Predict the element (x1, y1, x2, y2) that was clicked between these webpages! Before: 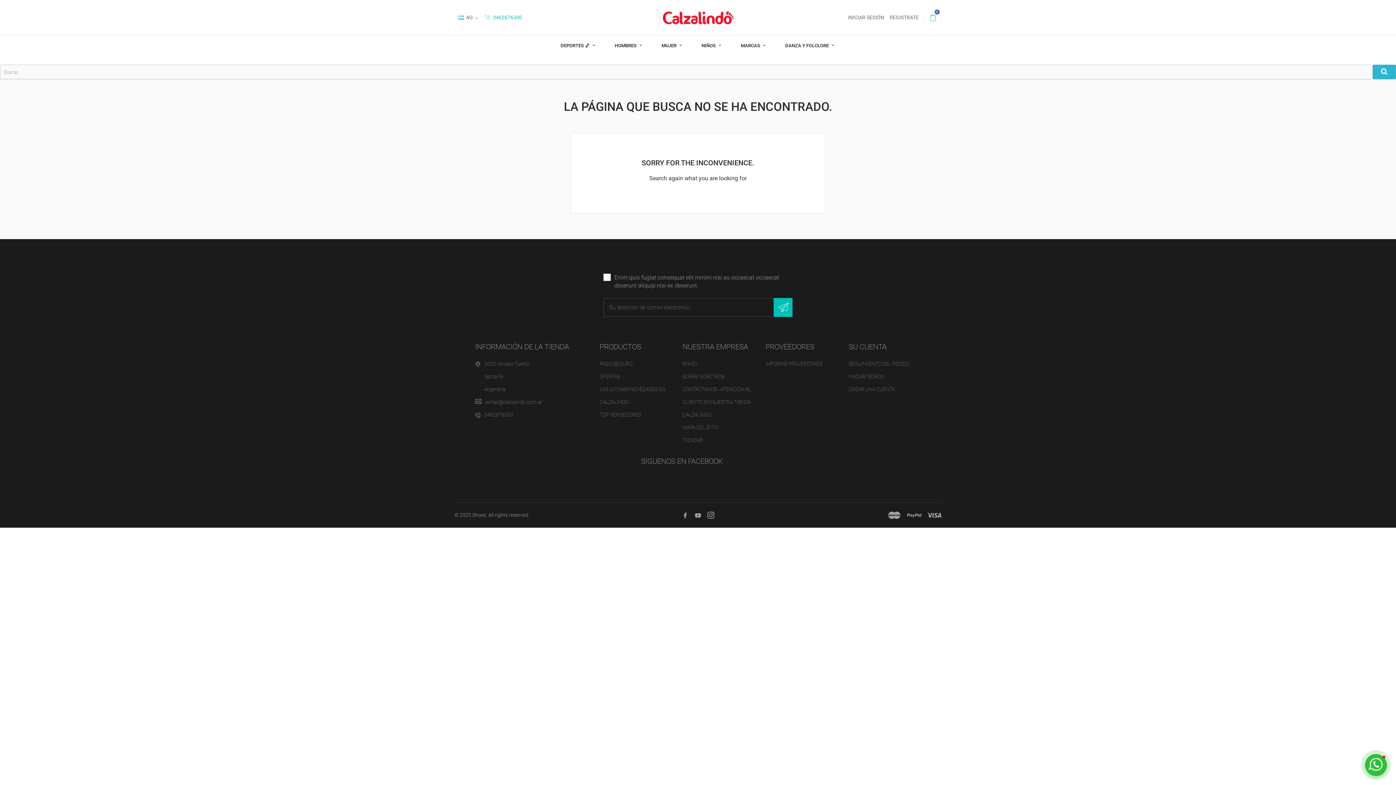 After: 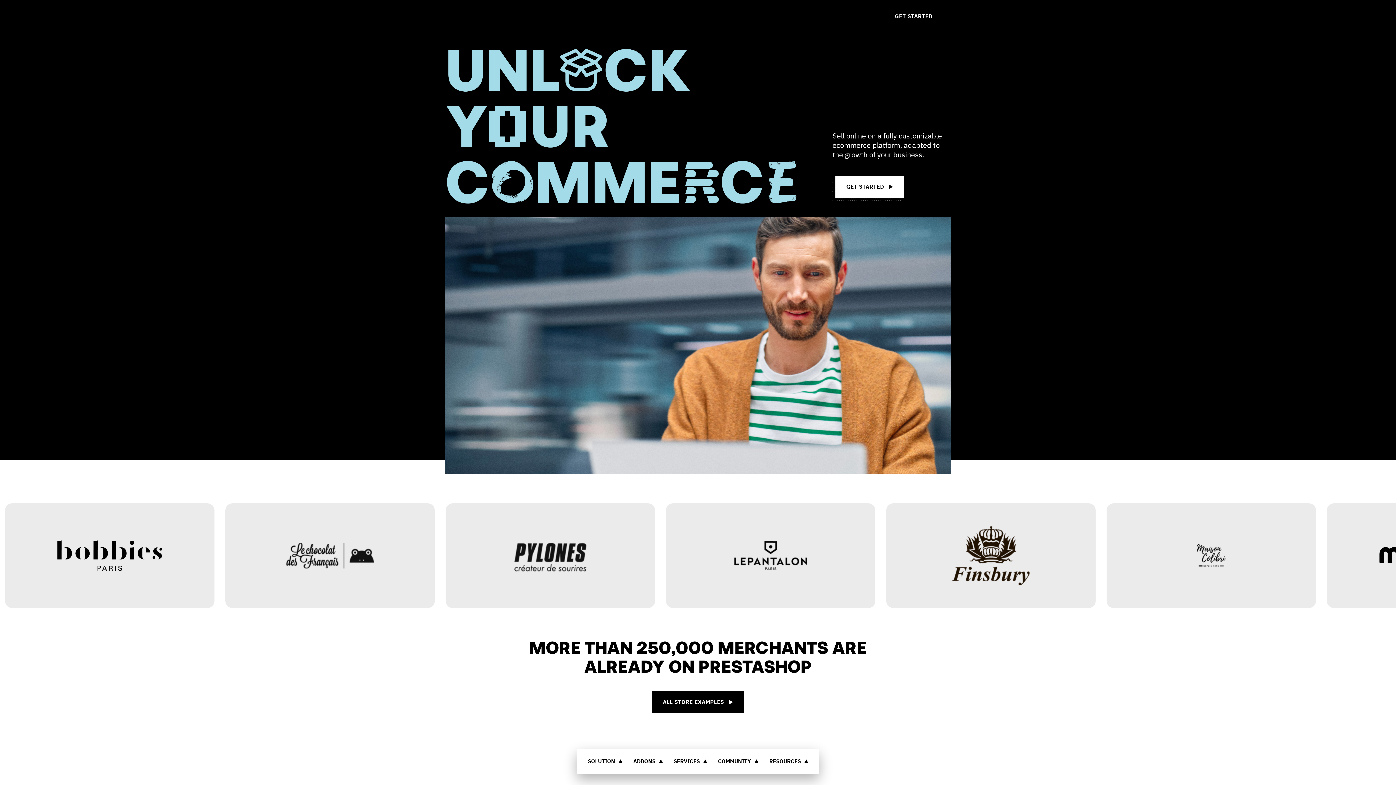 Action: bbox: (887, 511, 901, 519)